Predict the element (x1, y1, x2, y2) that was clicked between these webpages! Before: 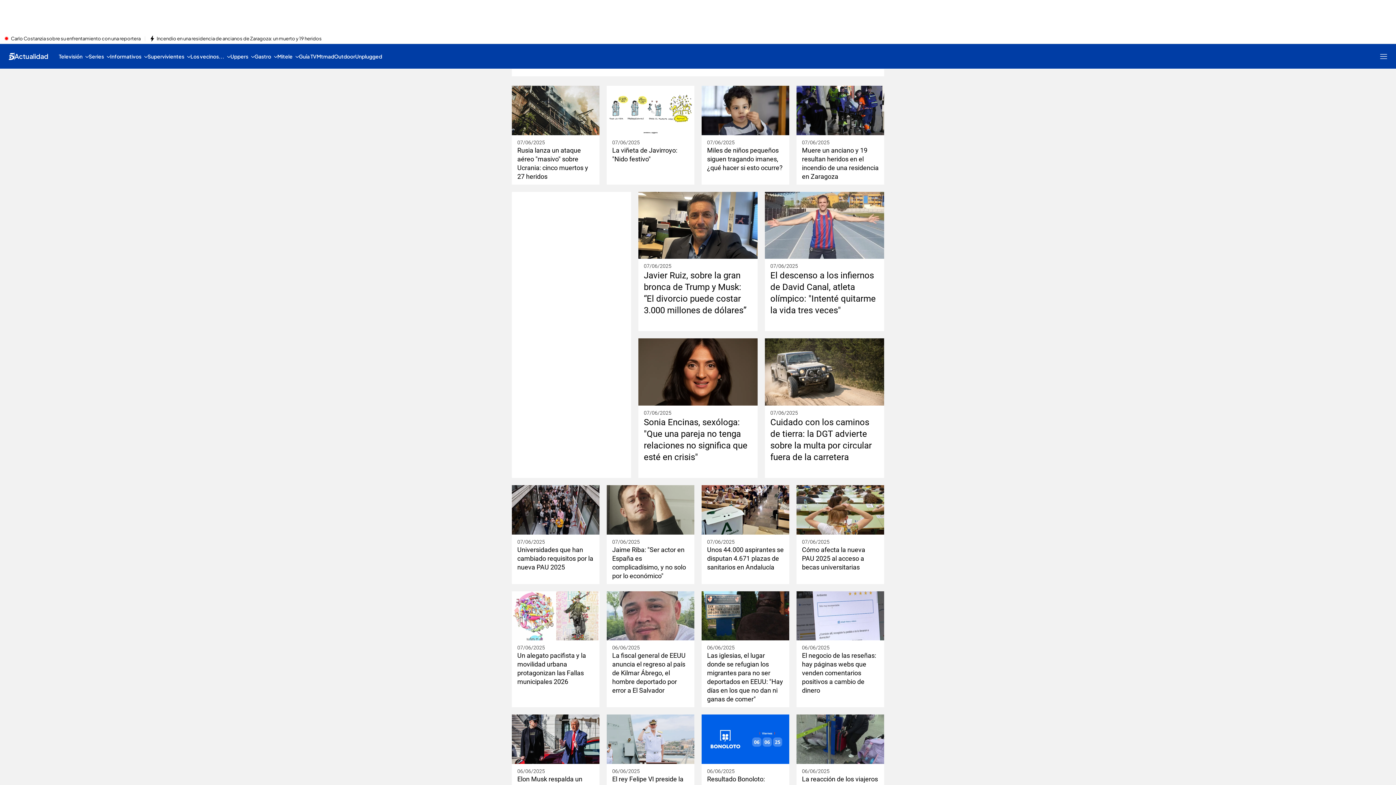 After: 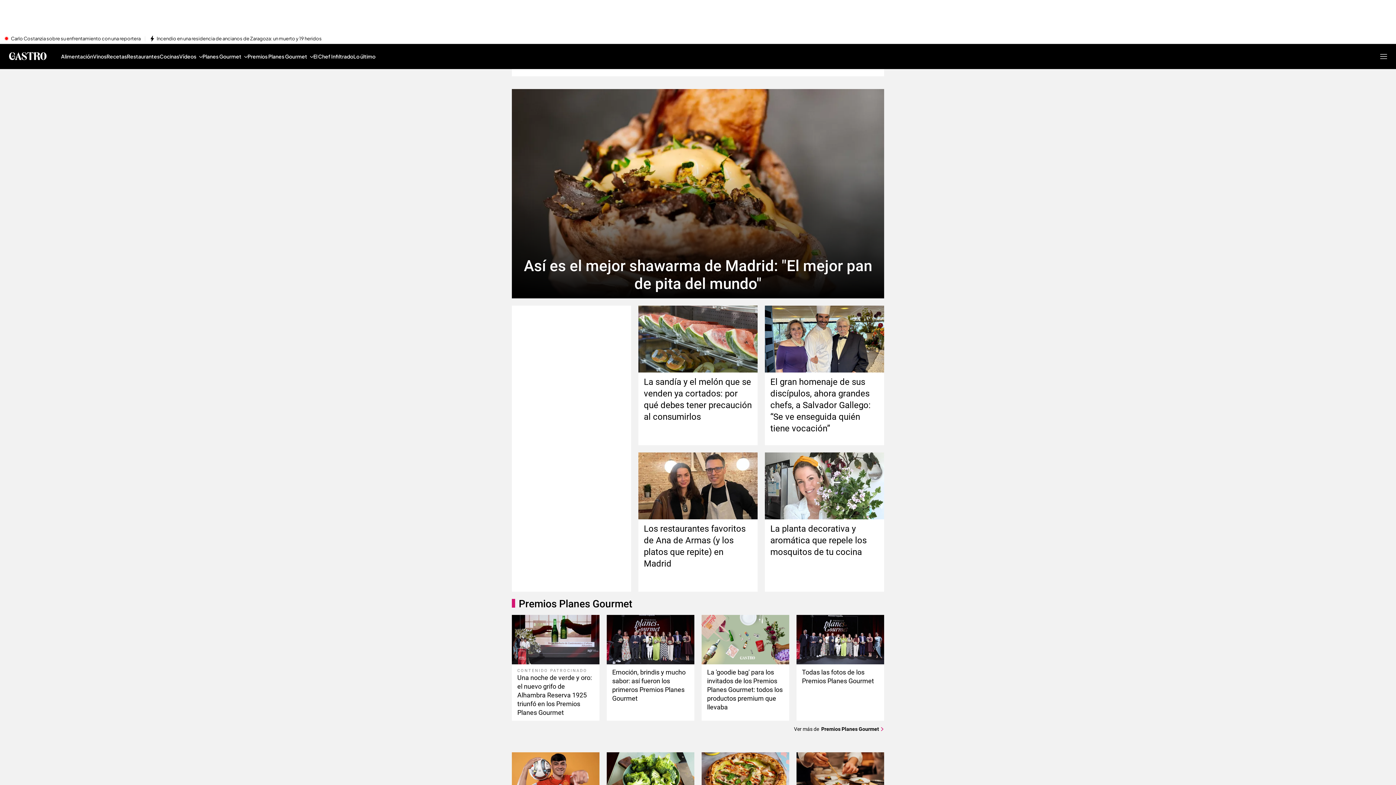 Action: bbox: (254, 44, 277, 68) label: Gastro